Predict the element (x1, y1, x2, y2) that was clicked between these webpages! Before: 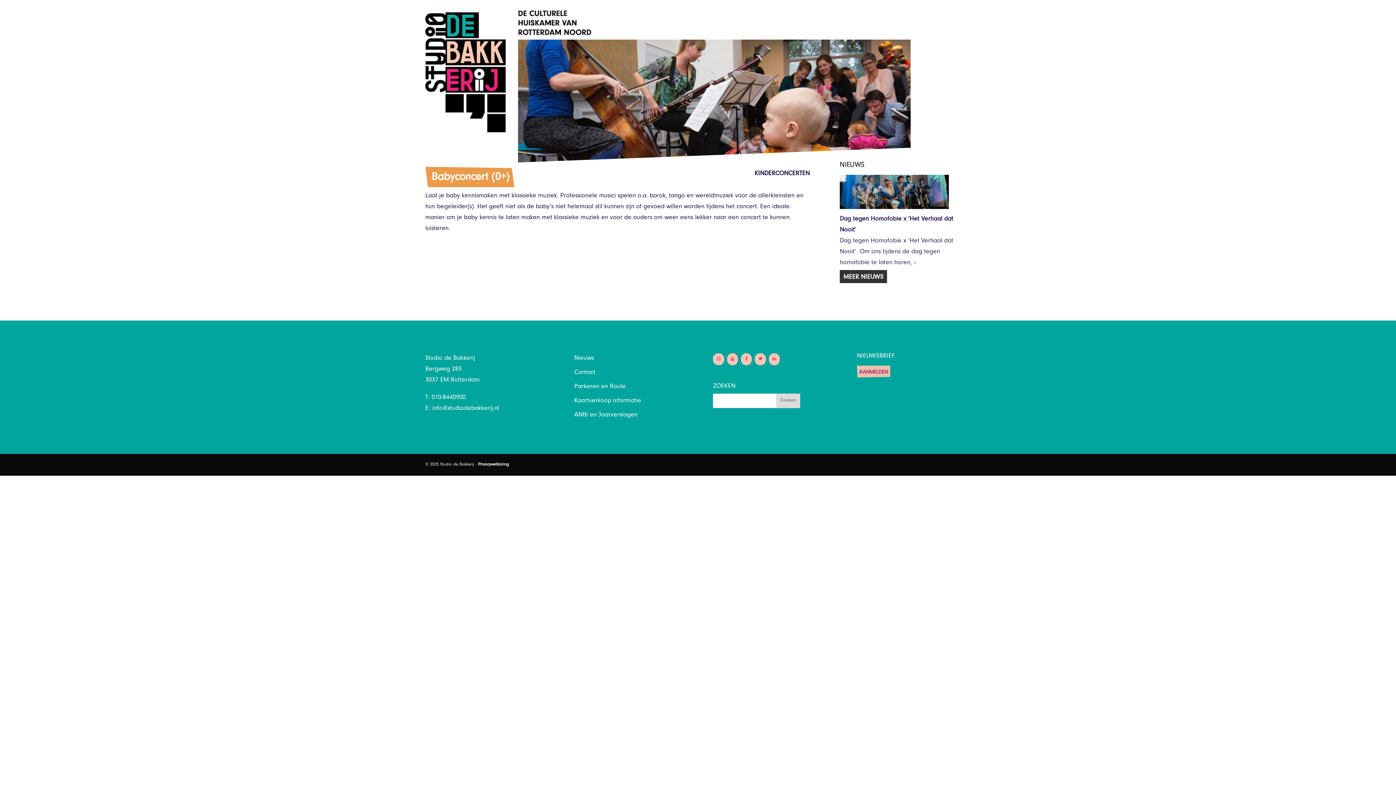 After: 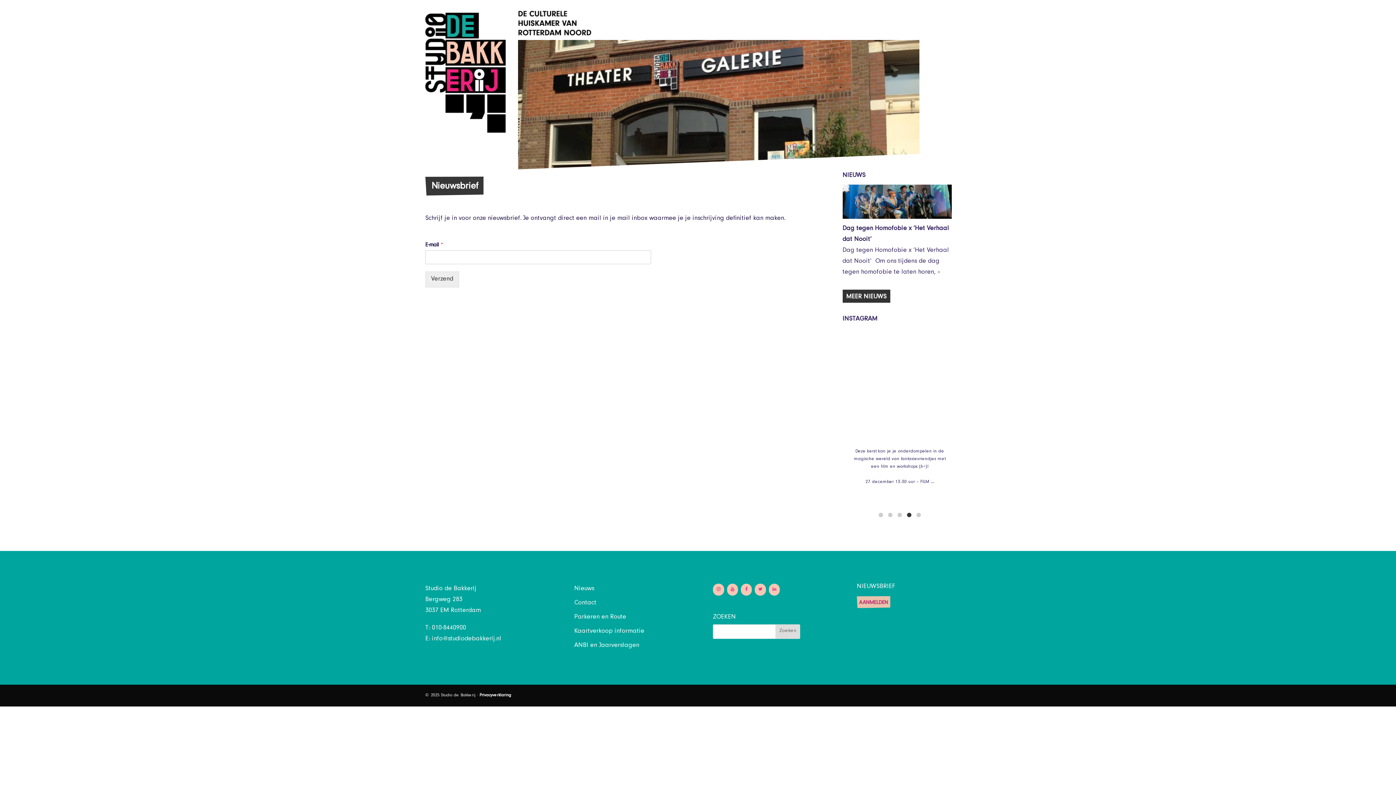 Action: label: AANMELDEN bbox: (857, 365, 890, 377)